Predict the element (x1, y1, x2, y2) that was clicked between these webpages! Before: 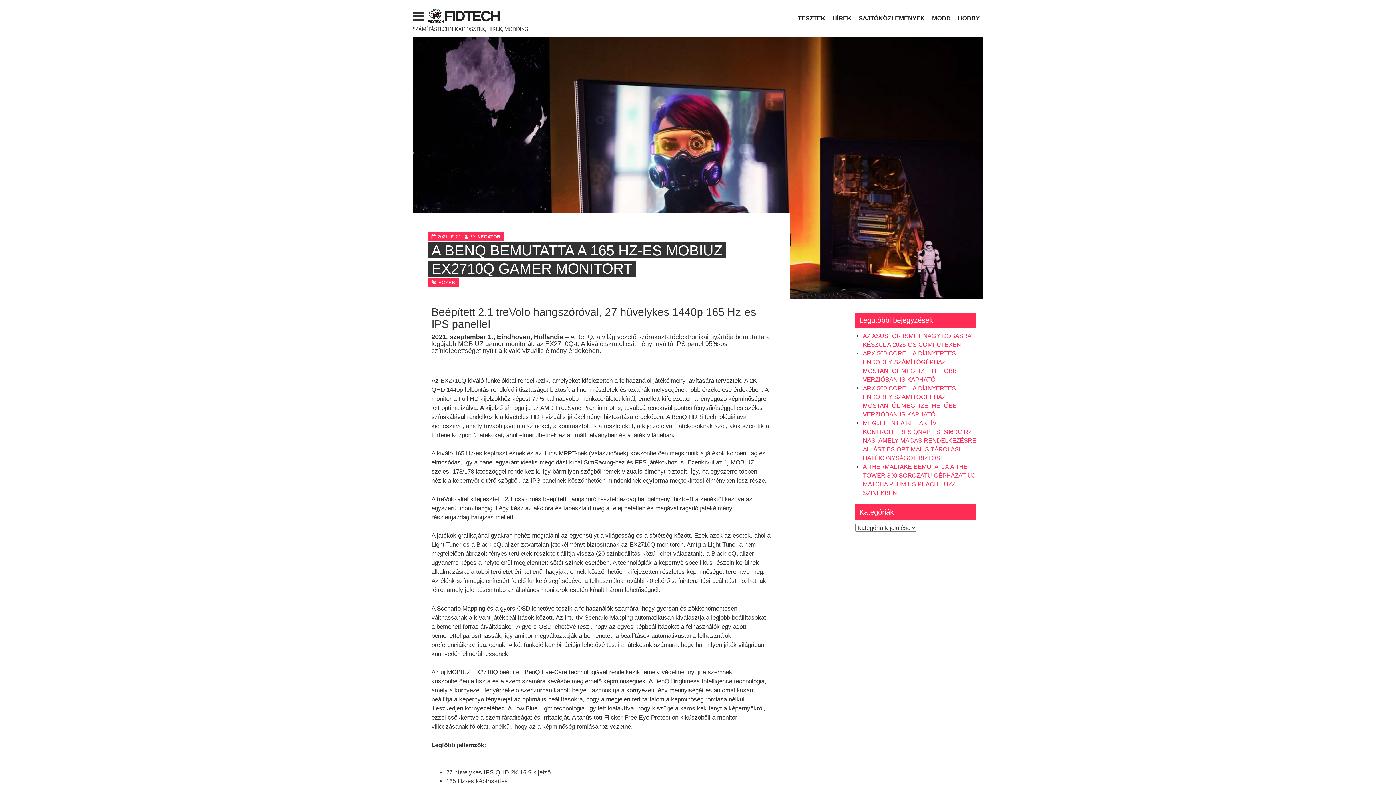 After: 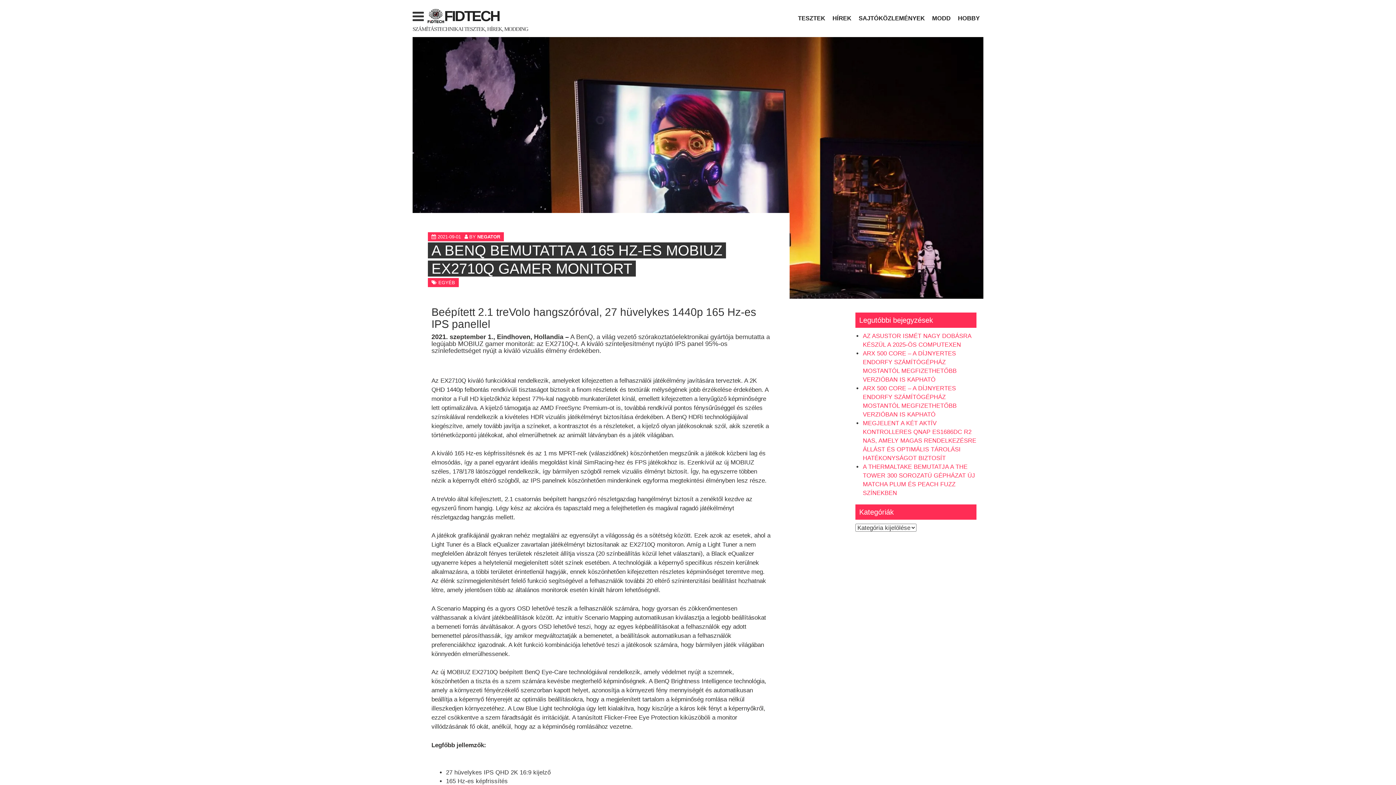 Action: label: 2021-09-01 bbox: (437, 234, 461, 239)